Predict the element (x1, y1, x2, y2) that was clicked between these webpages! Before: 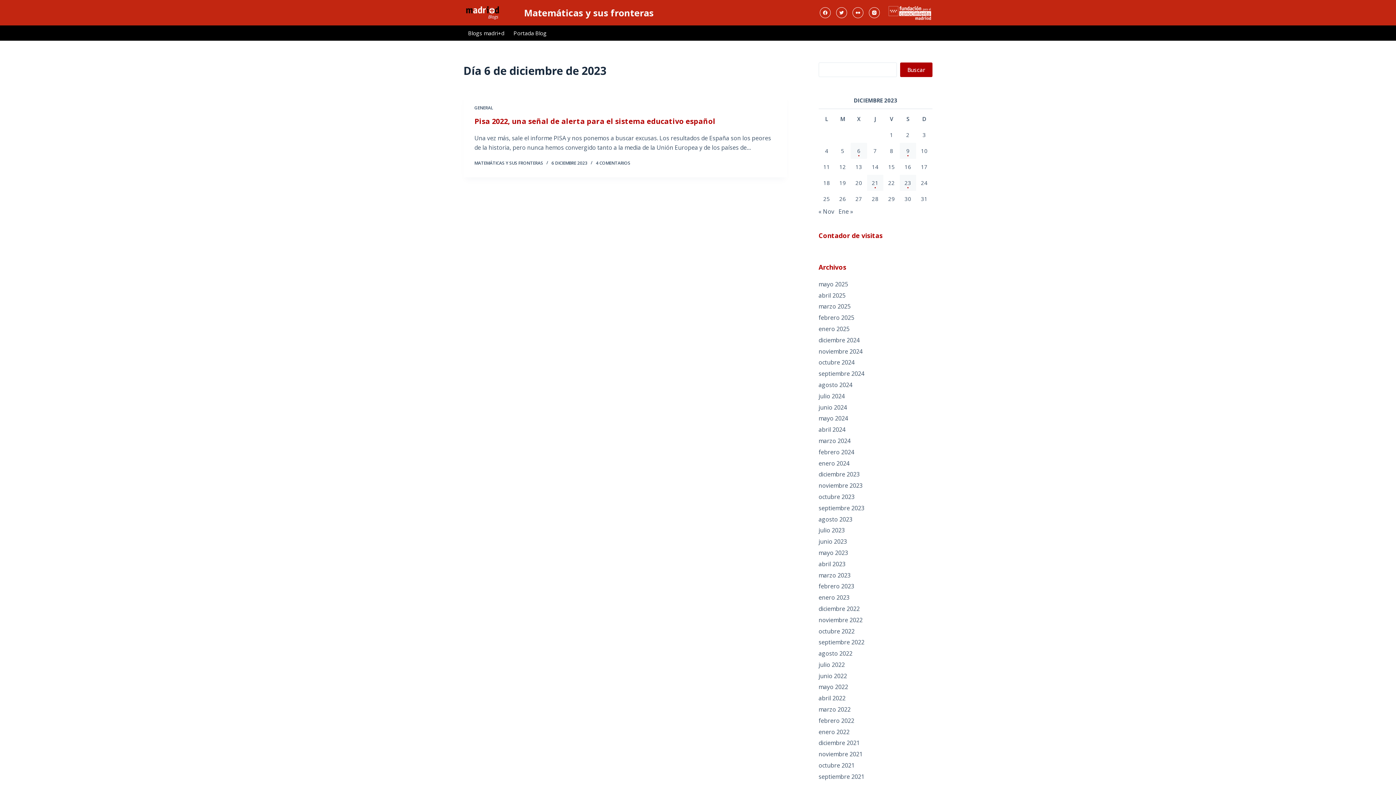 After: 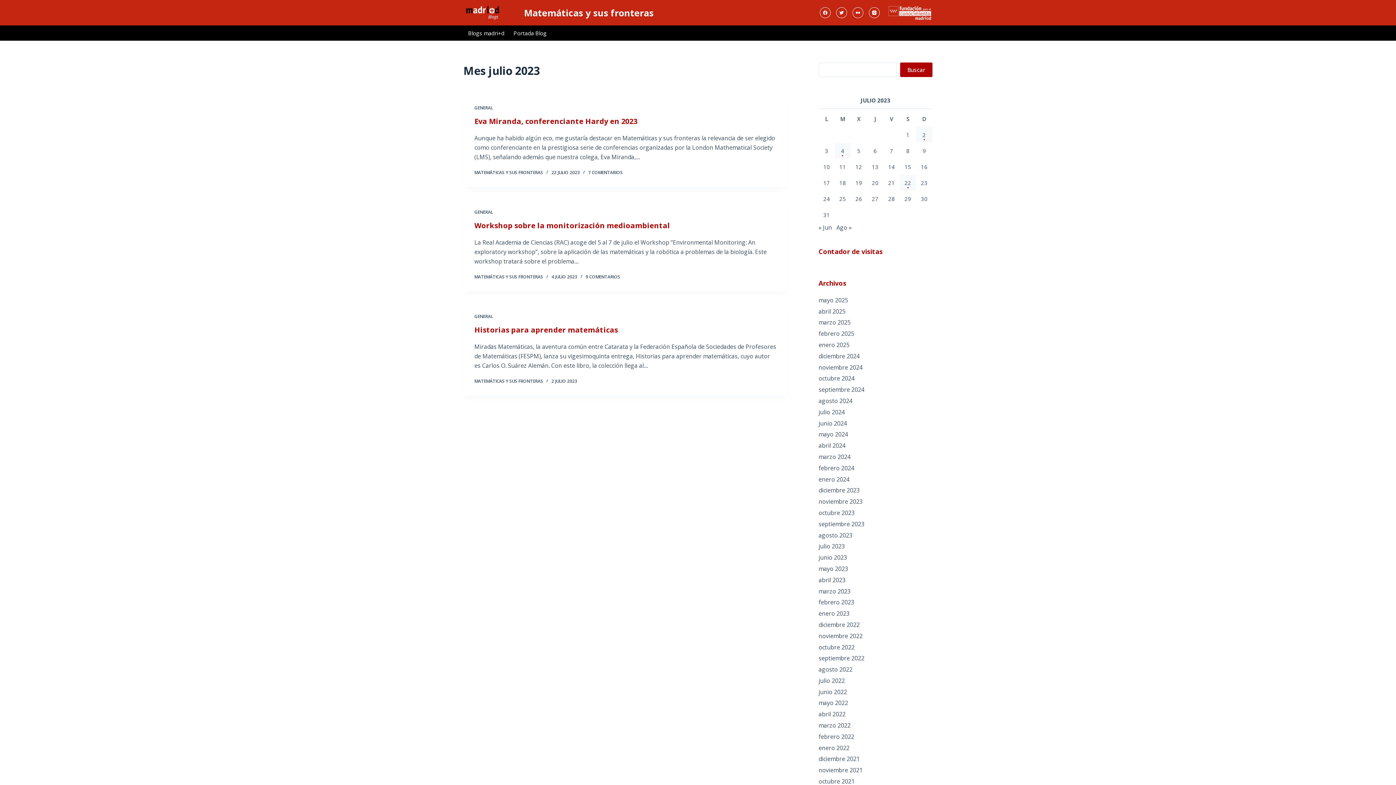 Action: label: julio 2023 bbox: (818, 526, 844, 534)